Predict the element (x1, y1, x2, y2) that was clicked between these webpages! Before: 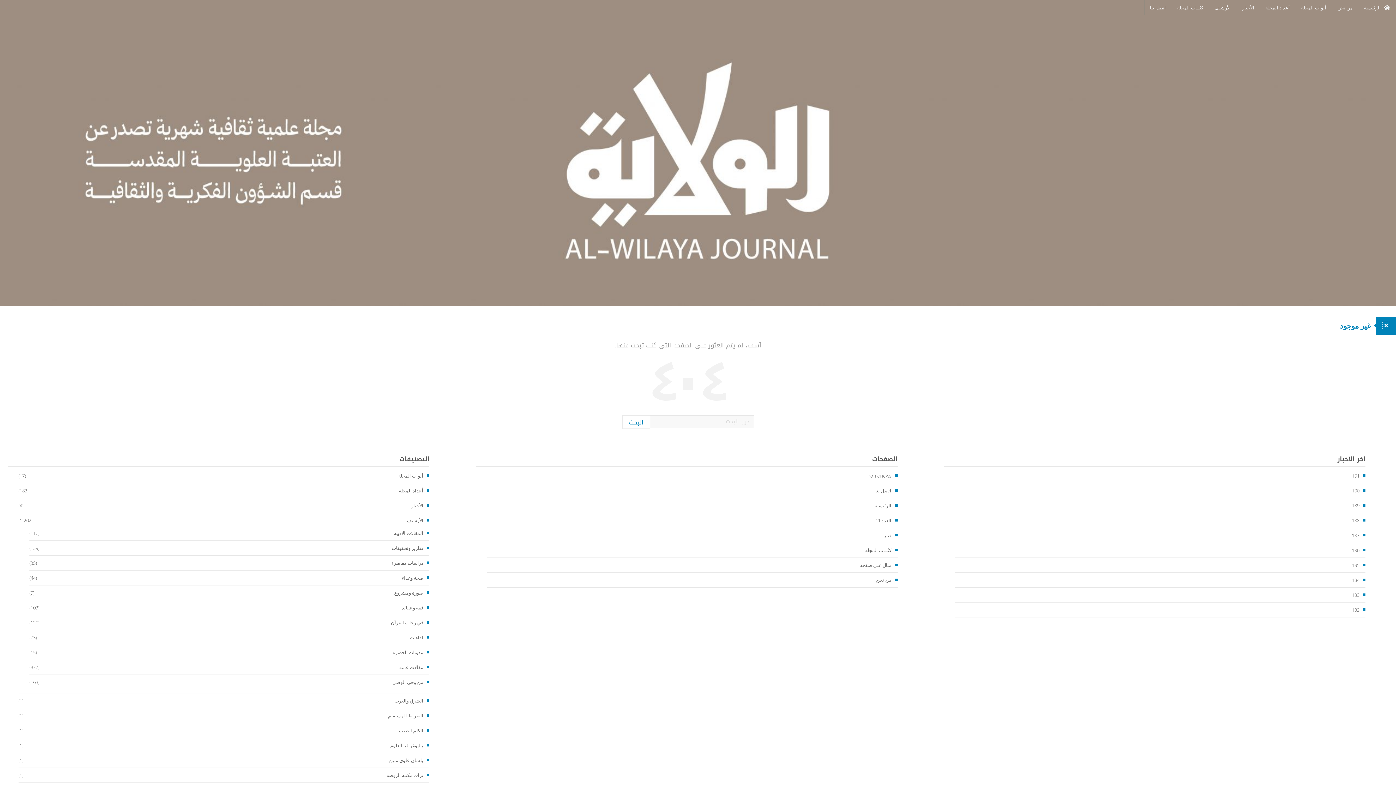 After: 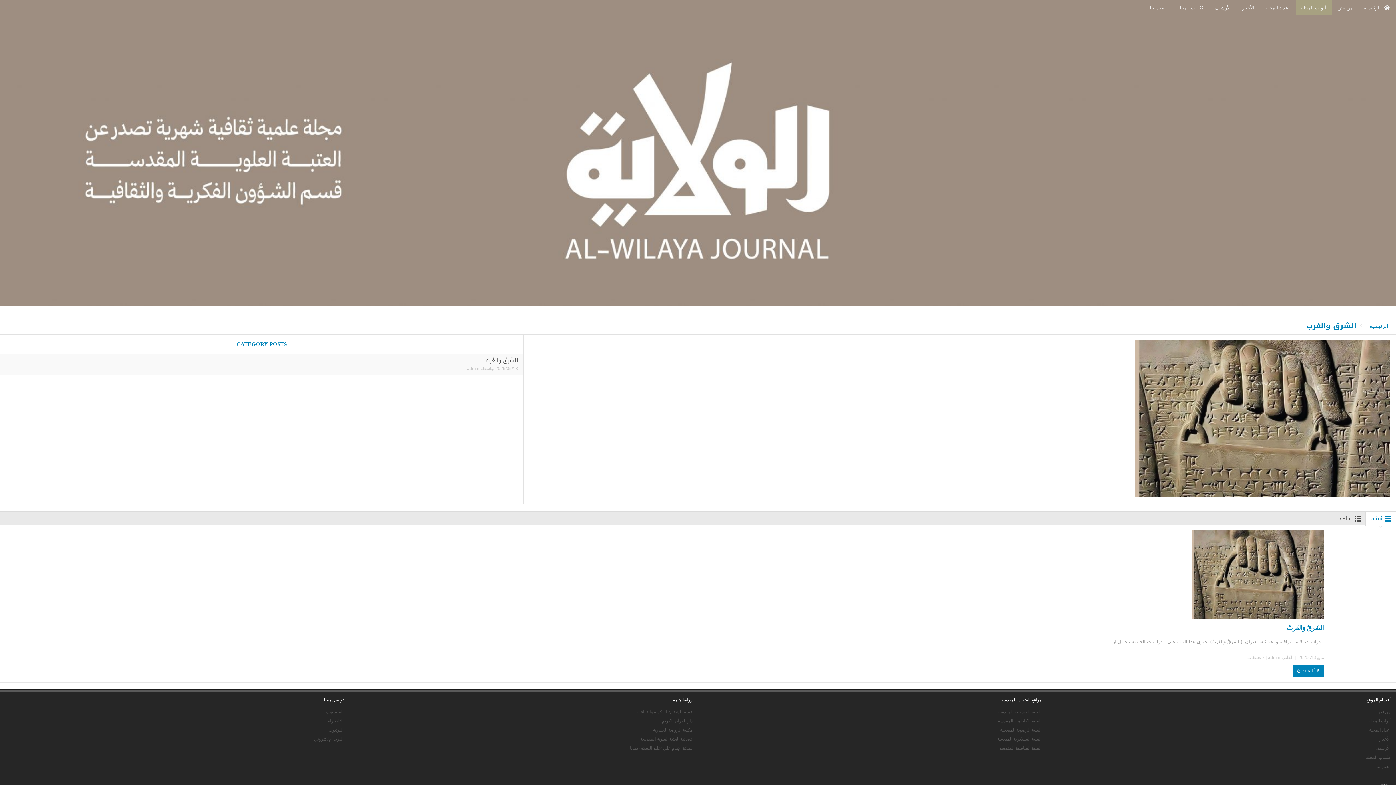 Action: bbox: (394, 697, 429, 704) label: الشرق والغرب